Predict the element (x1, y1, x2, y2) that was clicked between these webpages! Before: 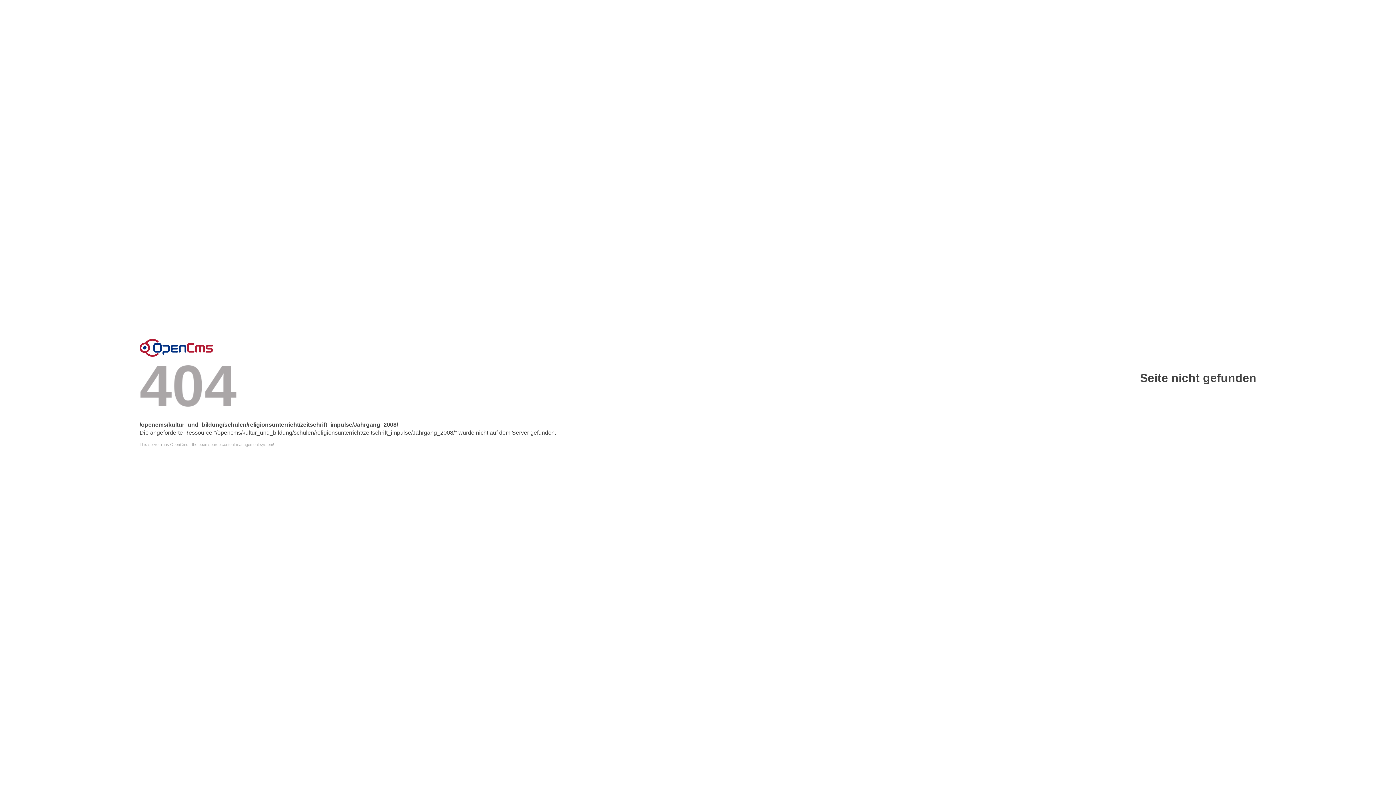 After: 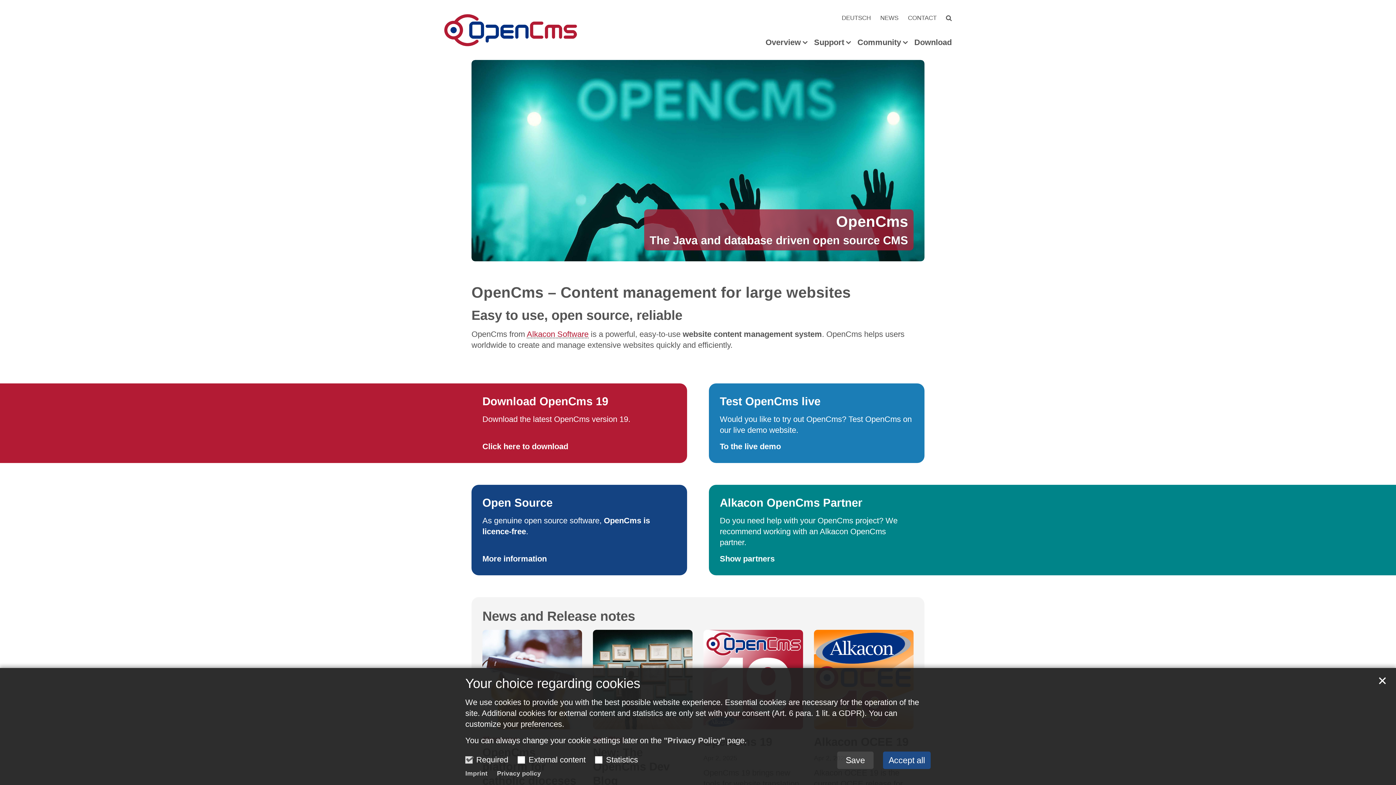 Action: label: This server runs OpenCms - the open source content management system! bbox: (139, 442, 1256, 446)